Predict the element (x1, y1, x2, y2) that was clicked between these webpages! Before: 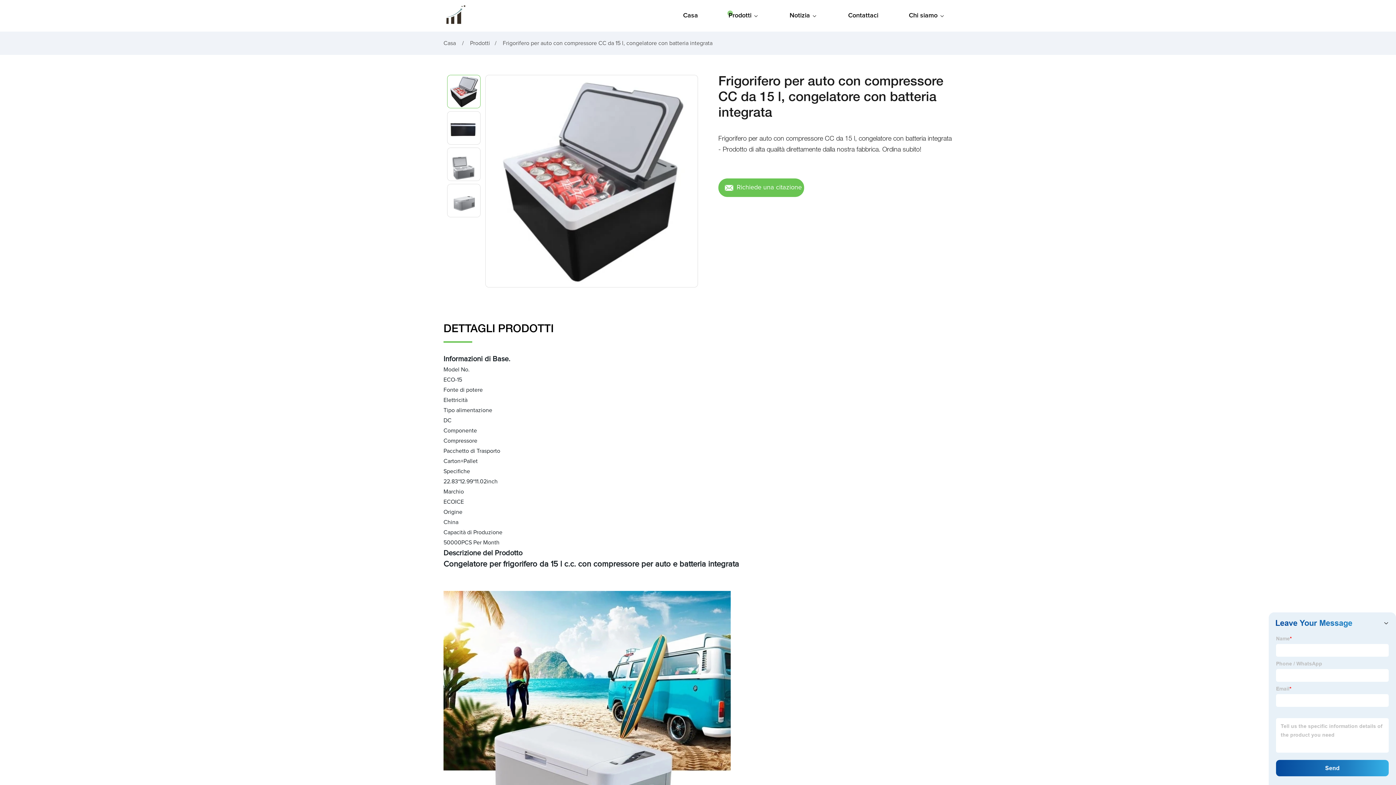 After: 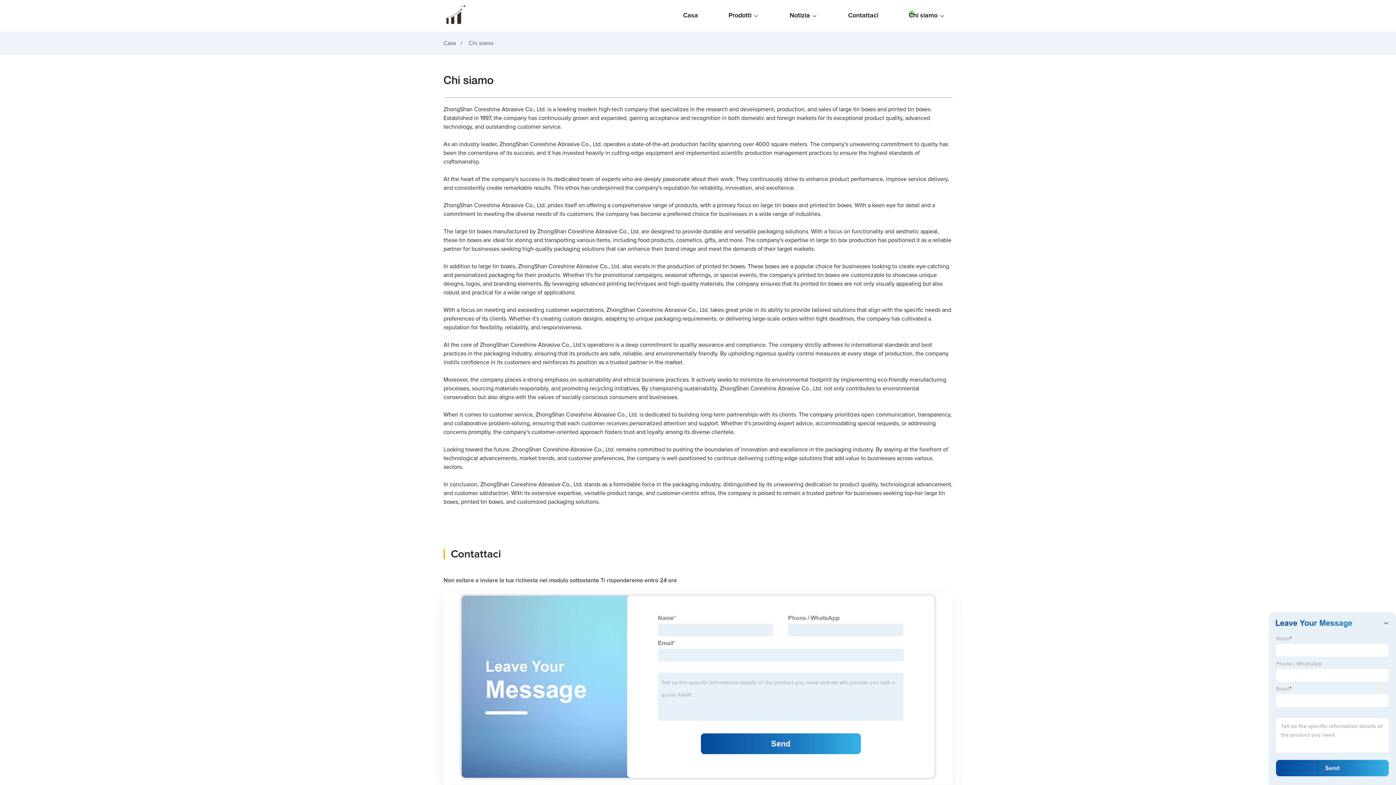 Action: label: Chi siamo bbox: (901, 0, 952, 31)